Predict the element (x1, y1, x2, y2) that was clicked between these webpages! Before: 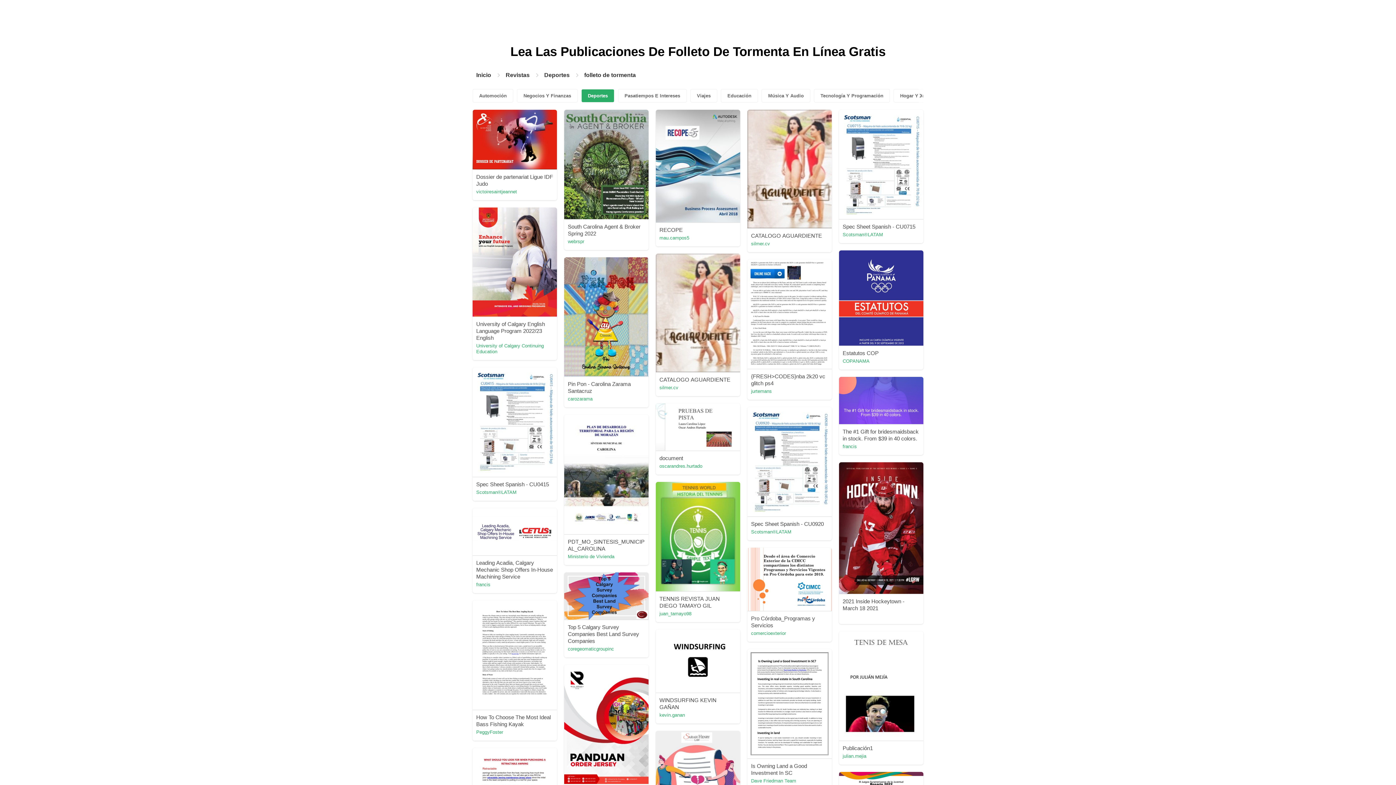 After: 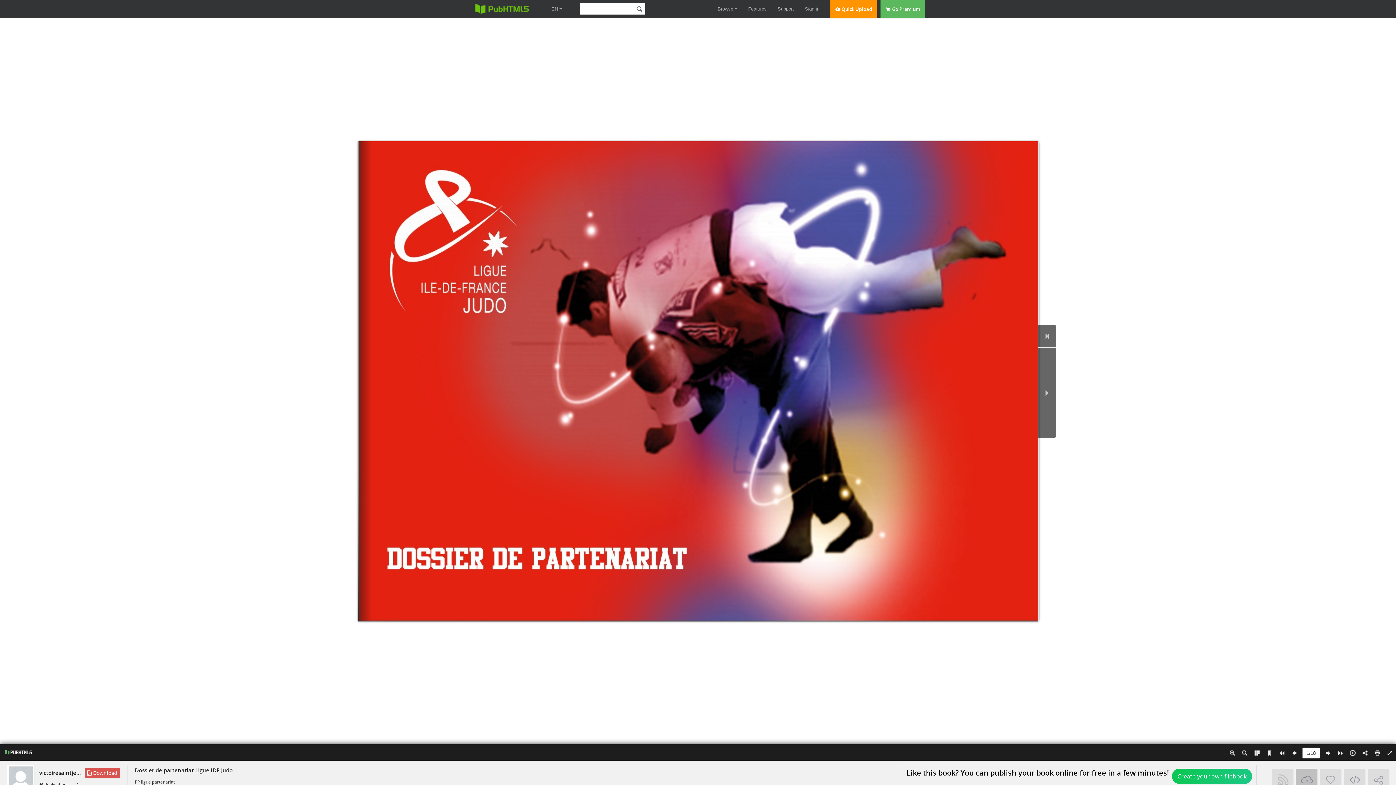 Action: bbox: (472, 109, 557, 169)